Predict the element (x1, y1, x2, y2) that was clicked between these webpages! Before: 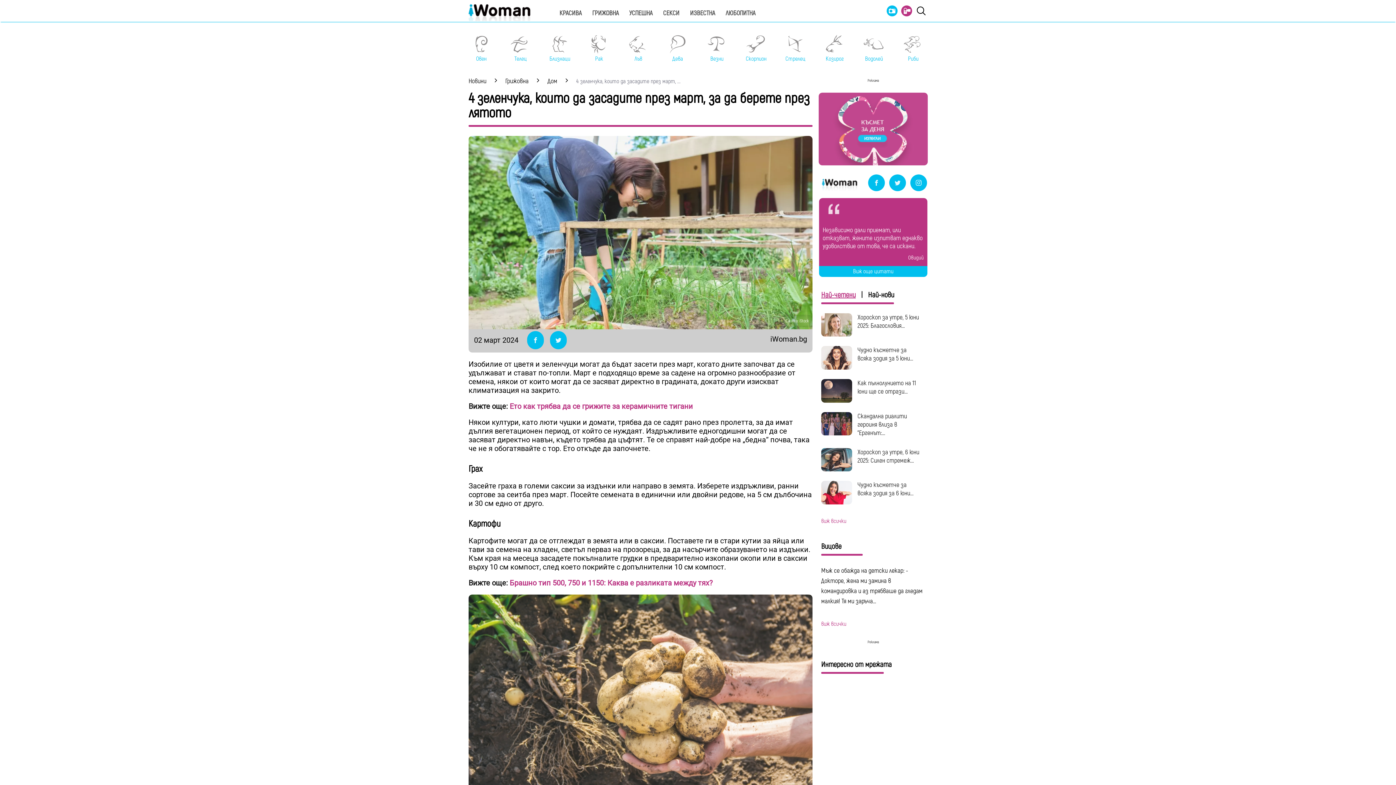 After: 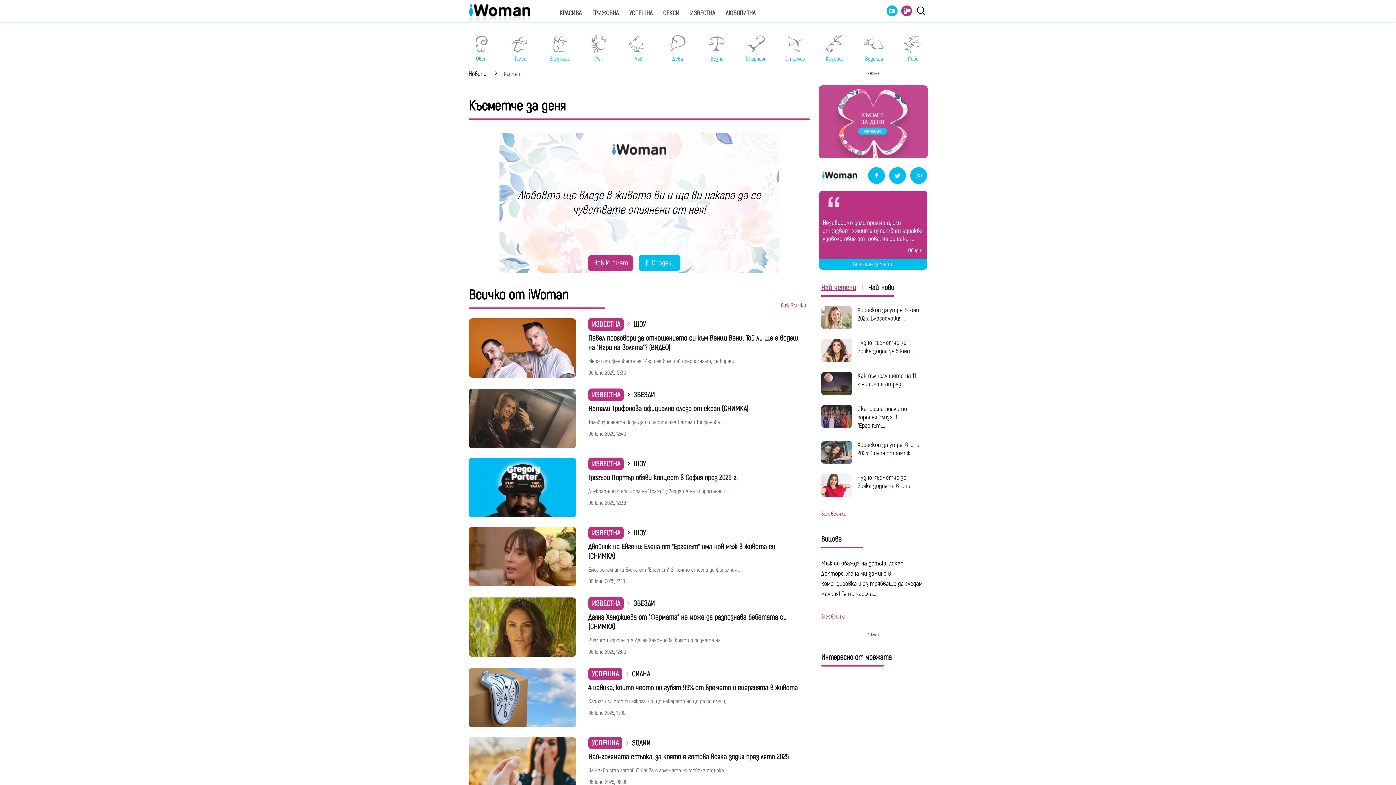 Action: bbox: (818, 160, 928, 167)